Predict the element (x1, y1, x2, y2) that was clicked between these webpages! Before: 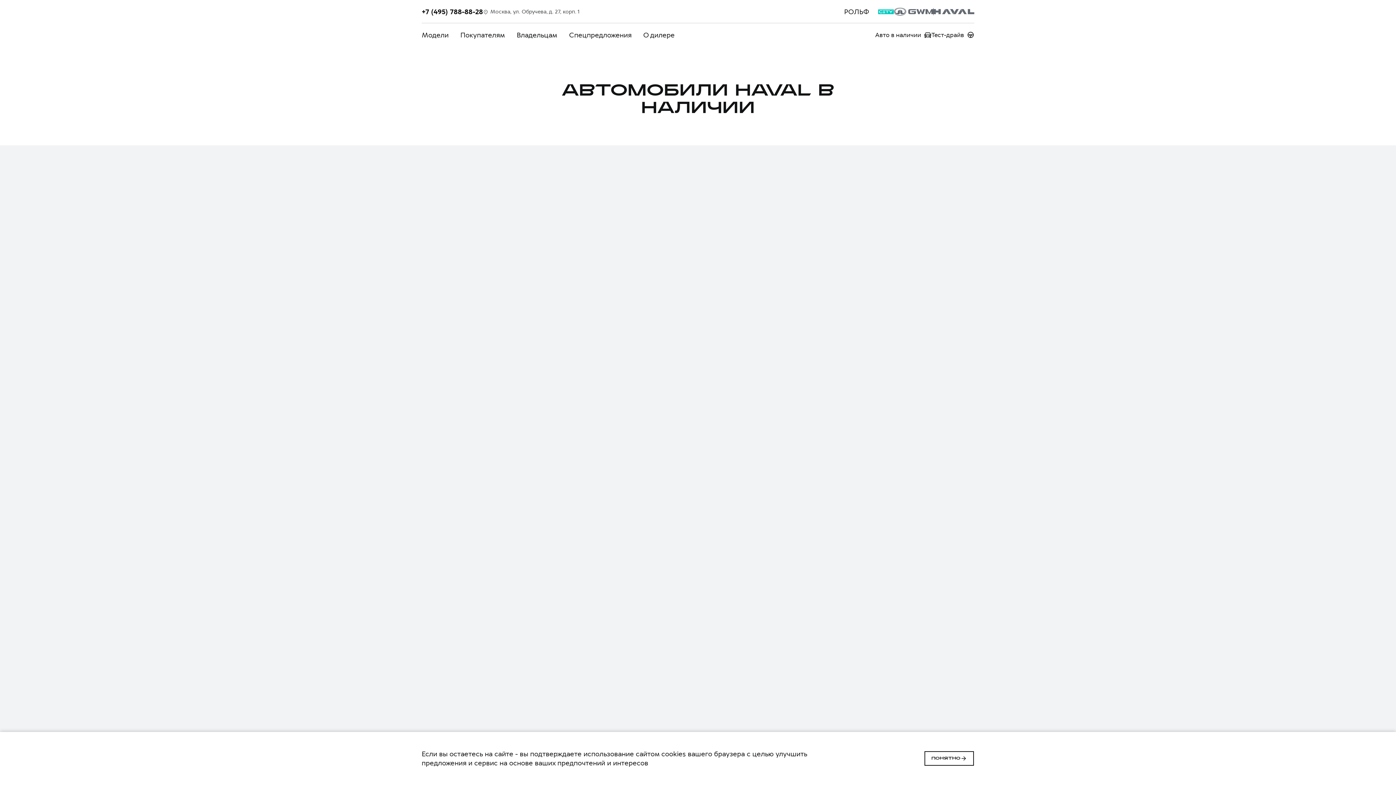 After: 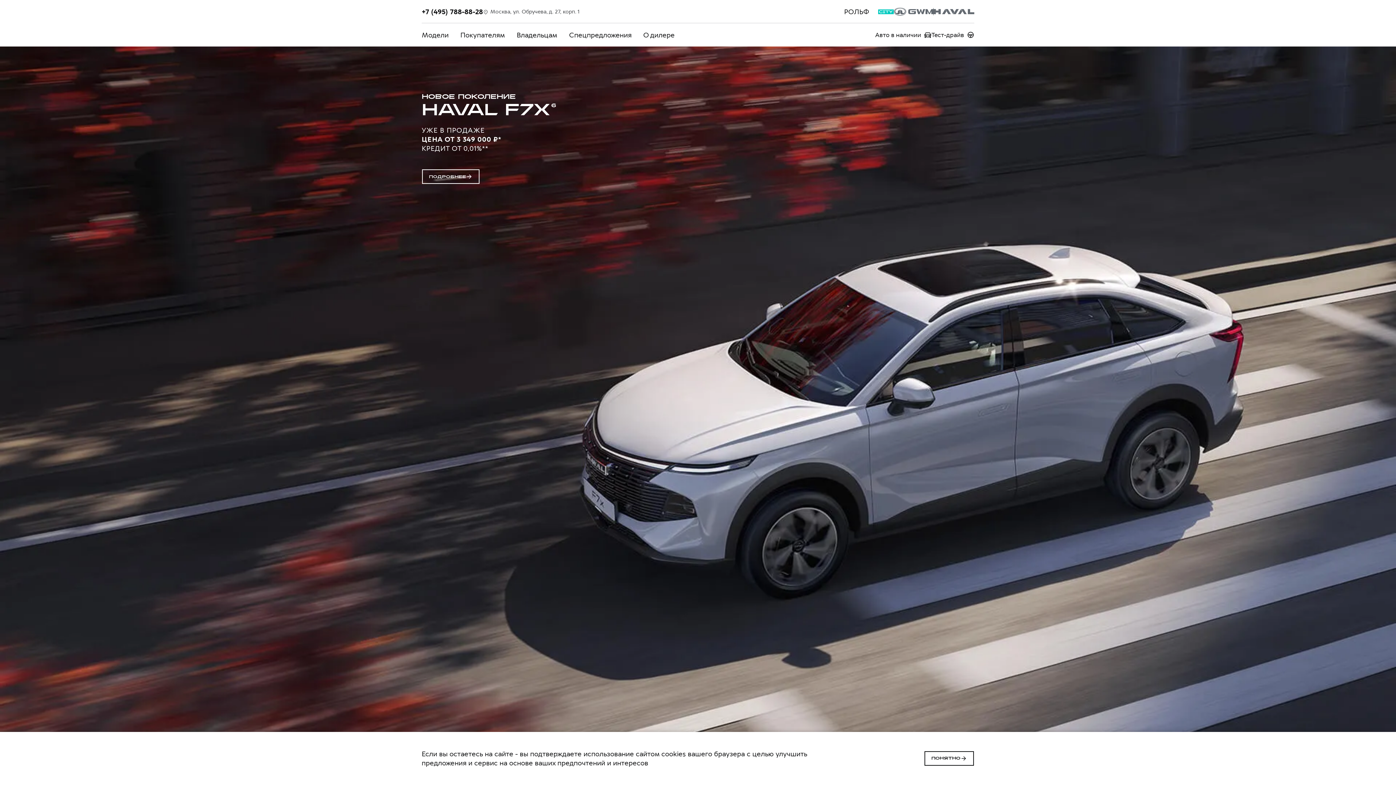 Action: bbox: (894, 7, 974, 15)